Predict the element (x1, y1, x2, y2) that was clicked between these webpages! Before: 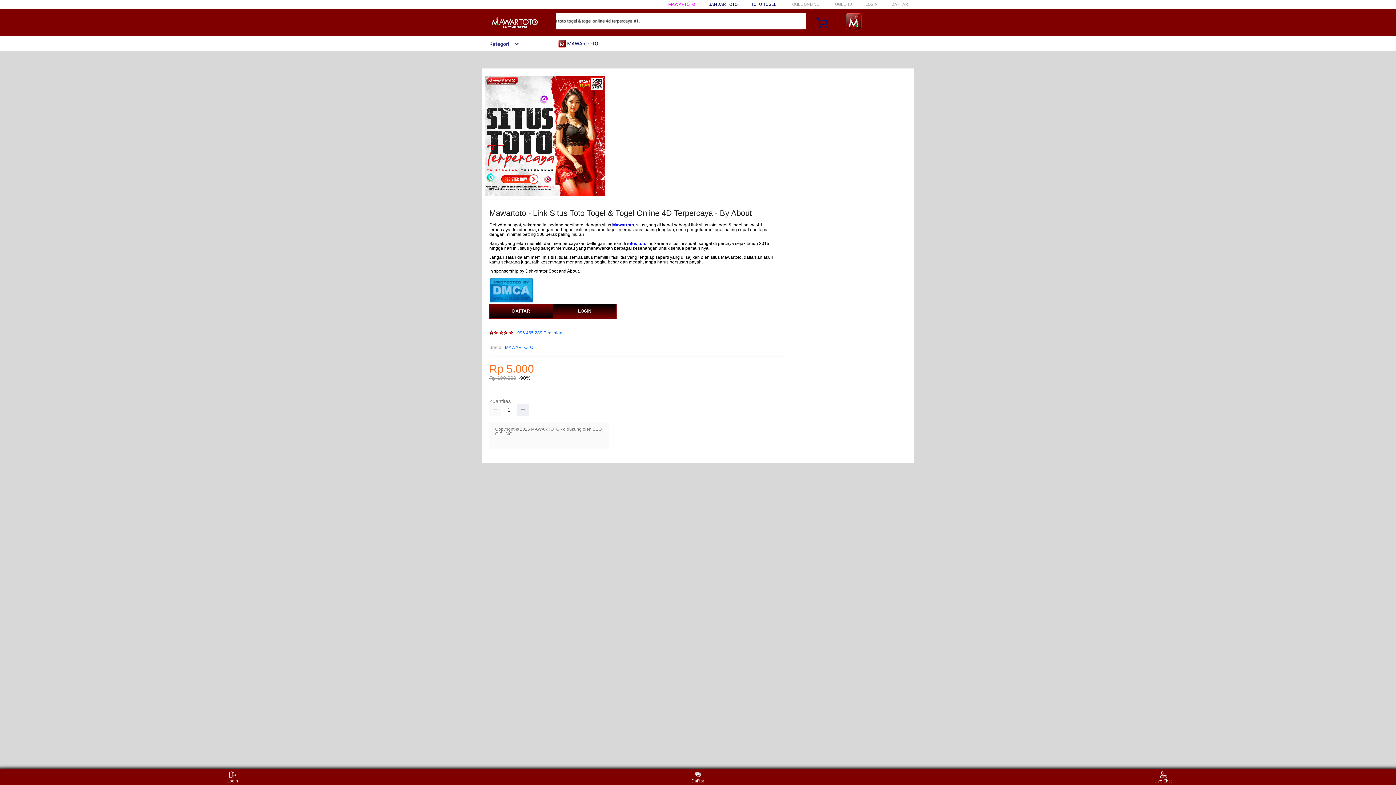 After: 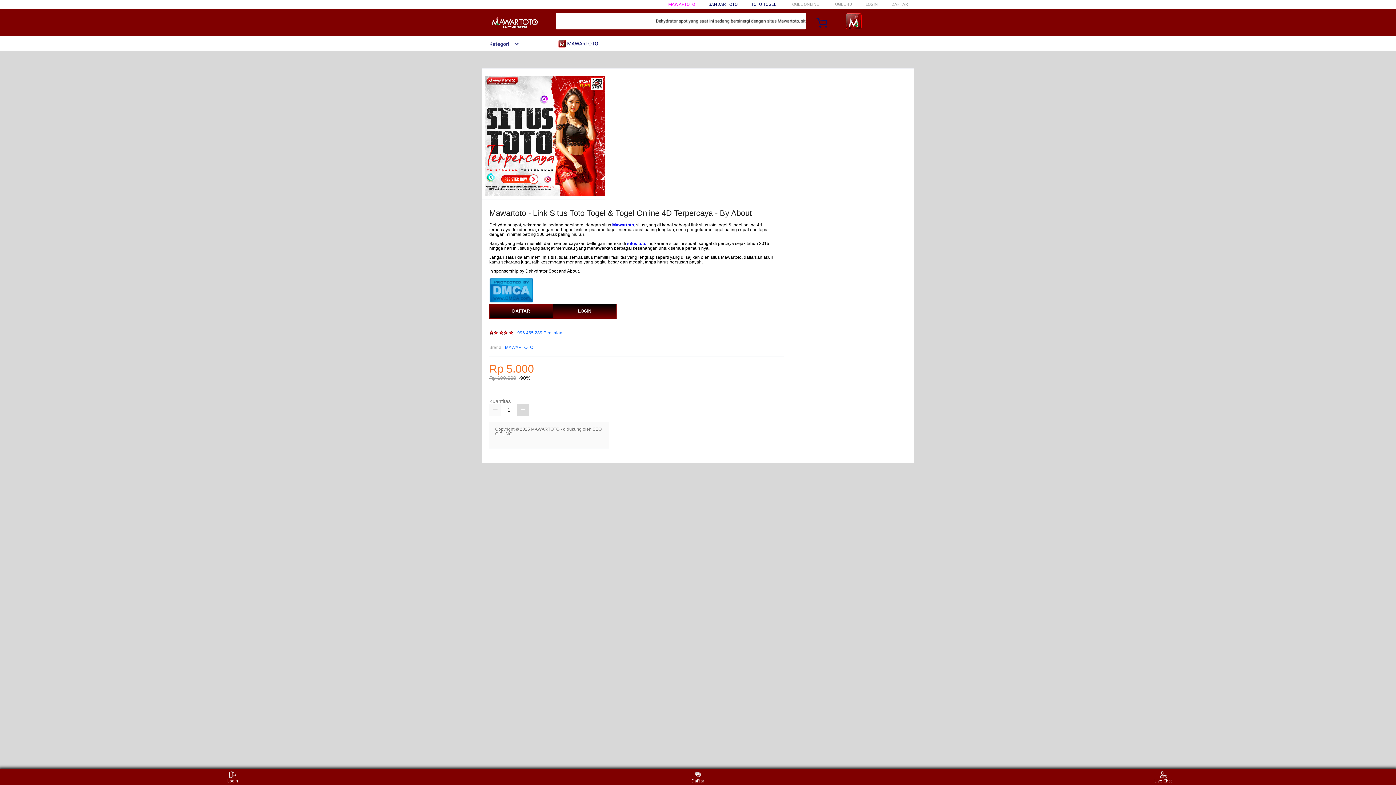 Action: bbox: (517, 404, 528, 416)